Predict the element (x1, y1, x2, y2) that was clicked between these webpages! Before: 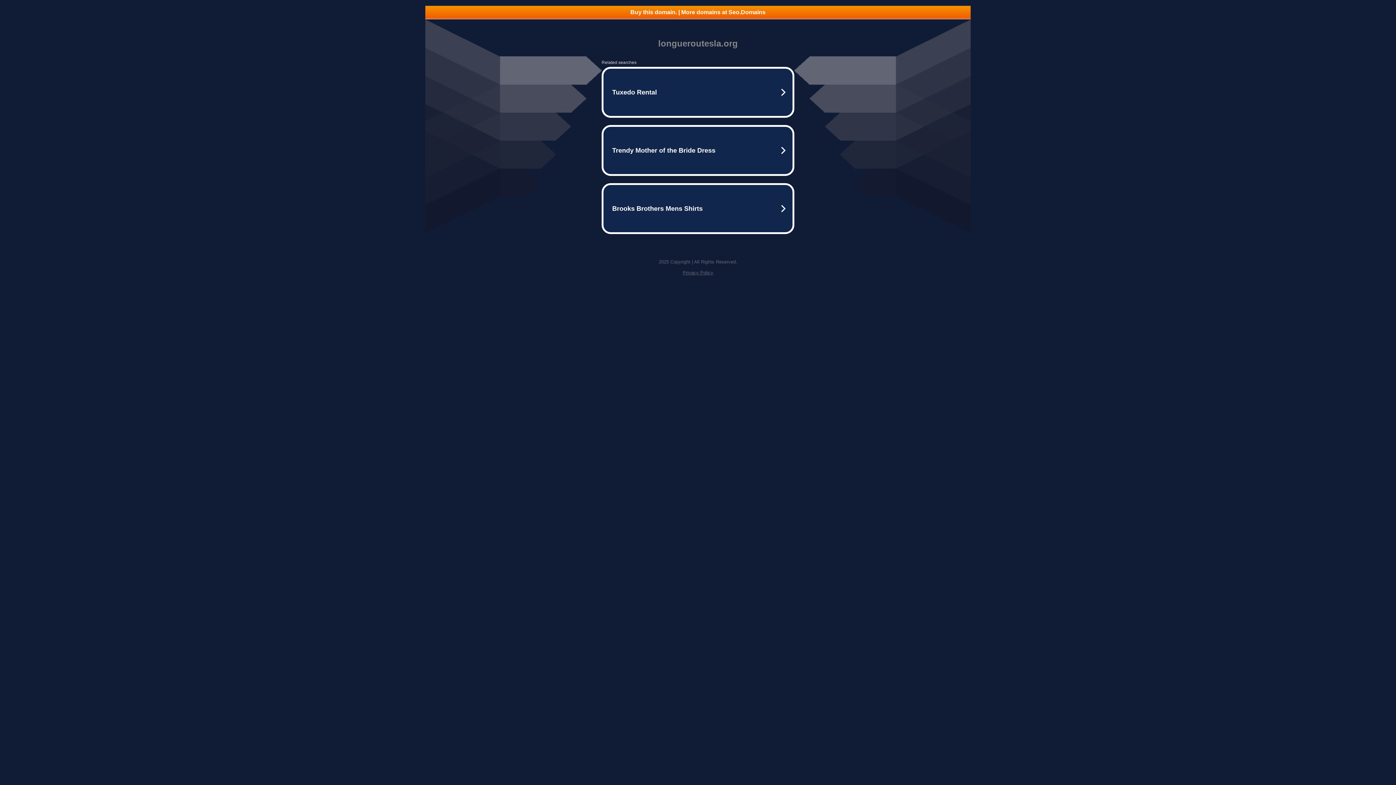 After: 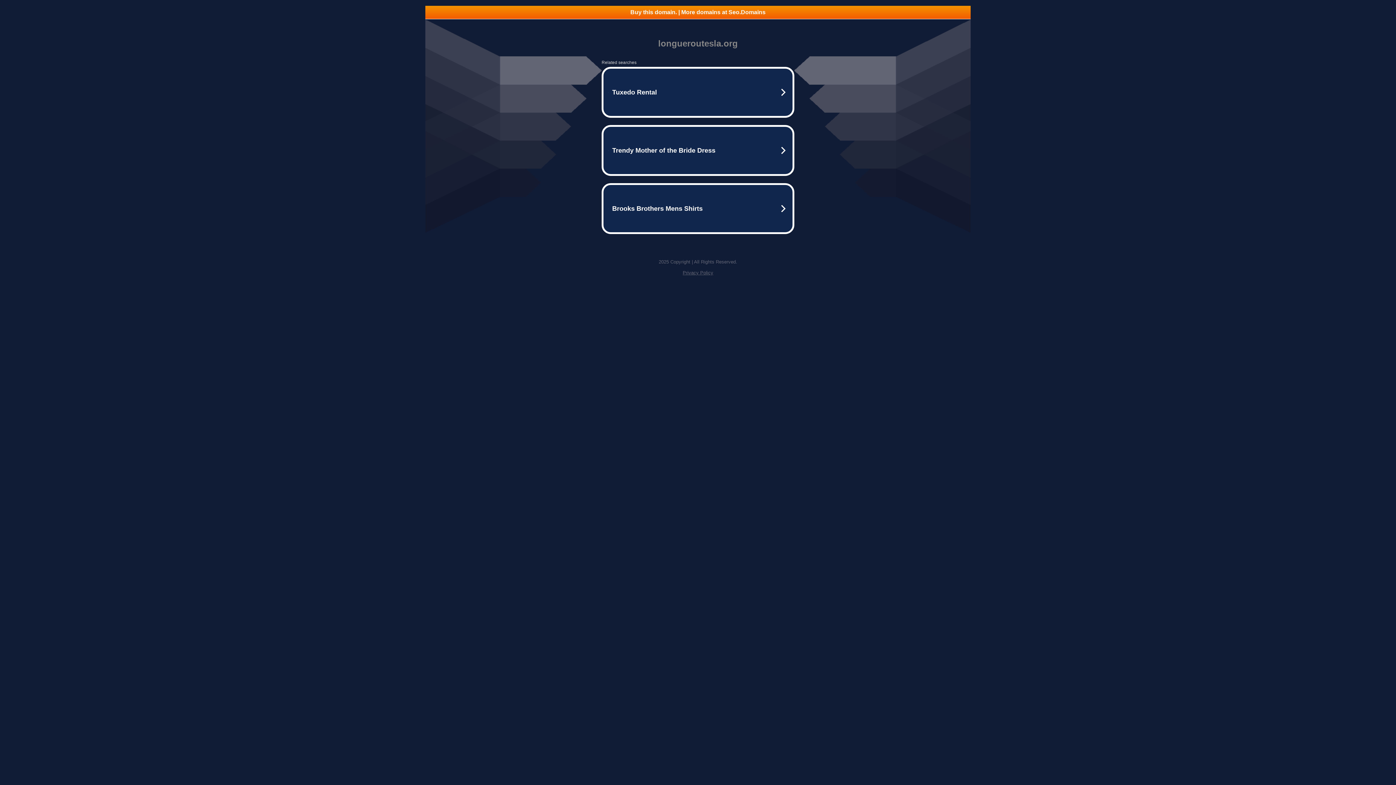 Action: label: Buy this domain. | More domains at Seo.Domains bbox: (425, 5, 970, 18)